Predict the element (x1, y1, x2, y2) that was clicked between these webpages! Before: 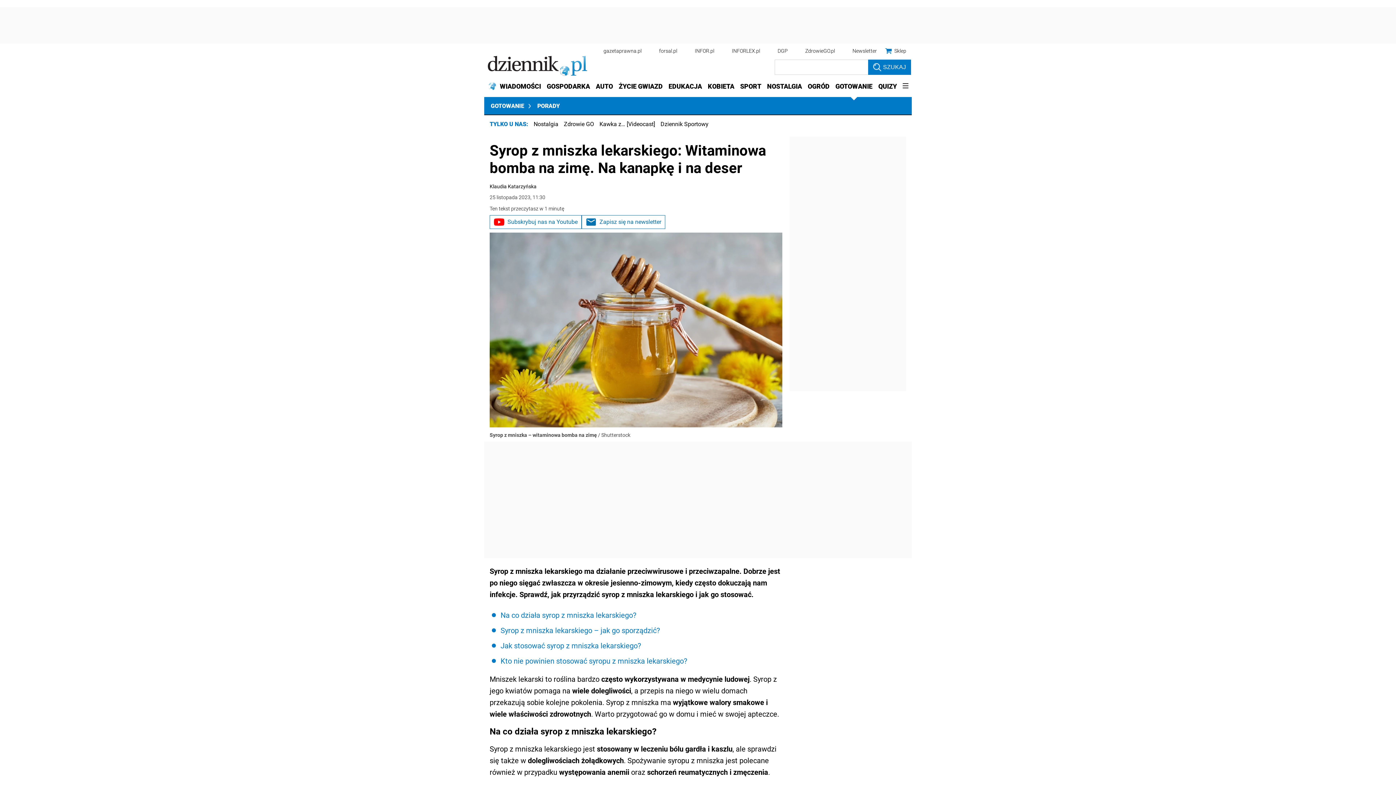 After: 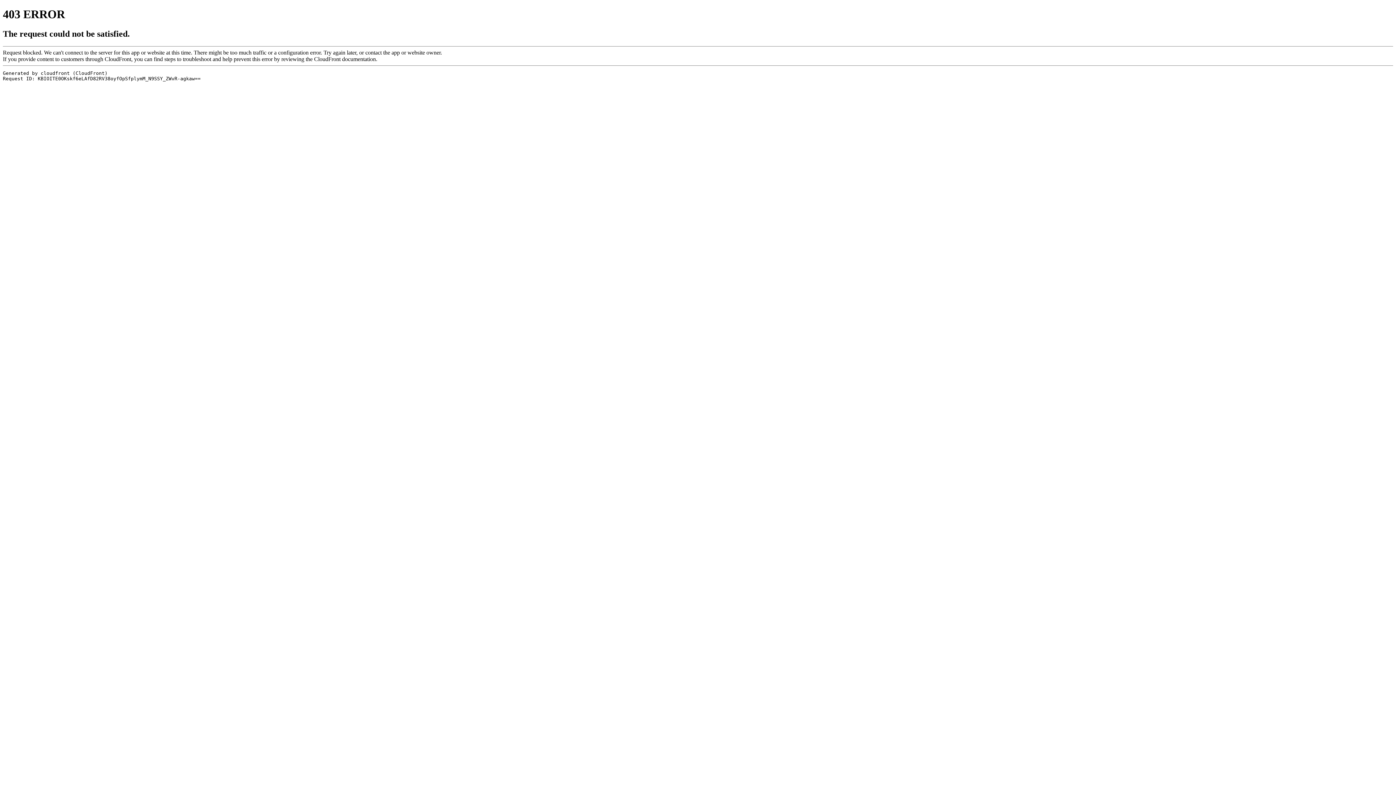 Action: label: Kawka z… [Videocast] bbox: (599, 120, 655, 127)